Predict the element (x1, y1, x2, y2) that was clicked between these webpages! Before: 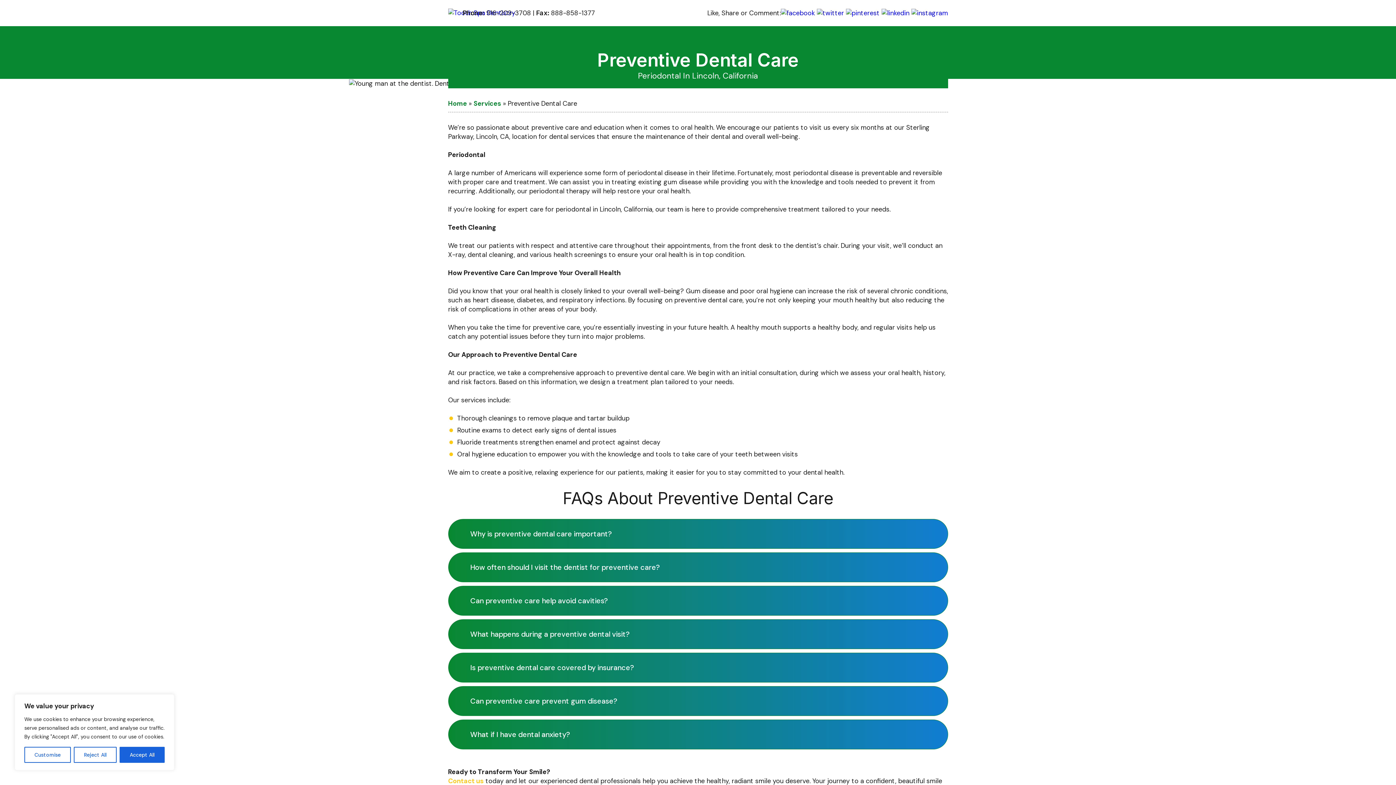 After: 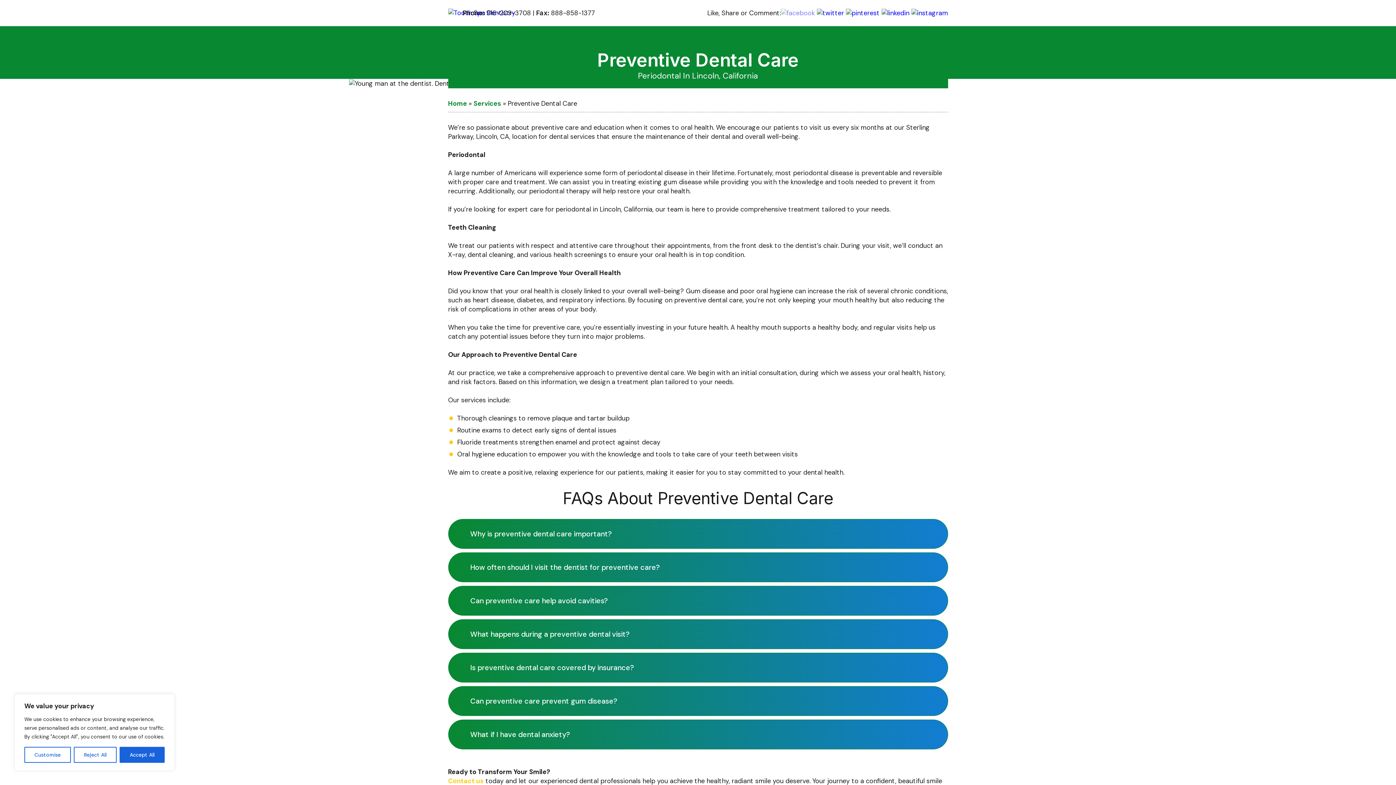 Action: bbox: (780, 8, 815, 17)